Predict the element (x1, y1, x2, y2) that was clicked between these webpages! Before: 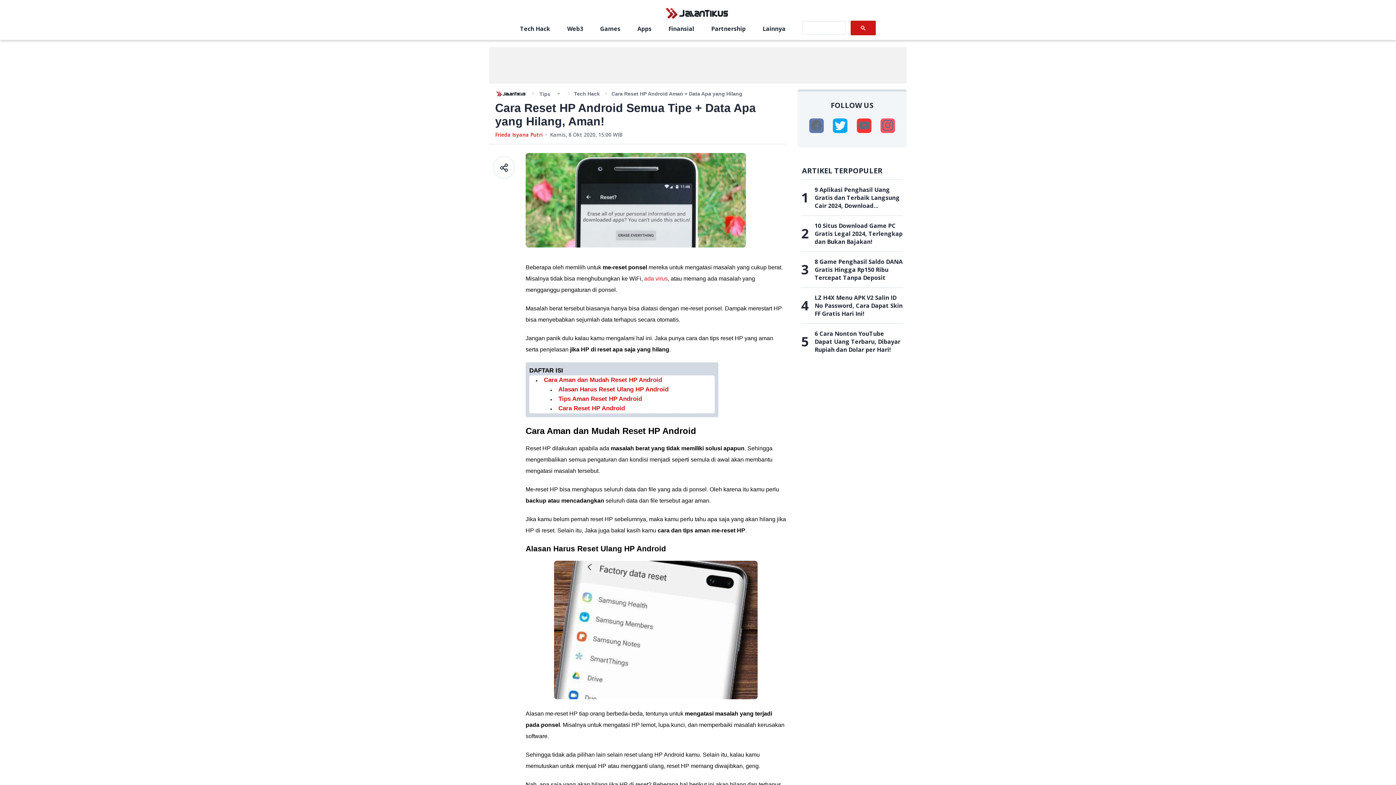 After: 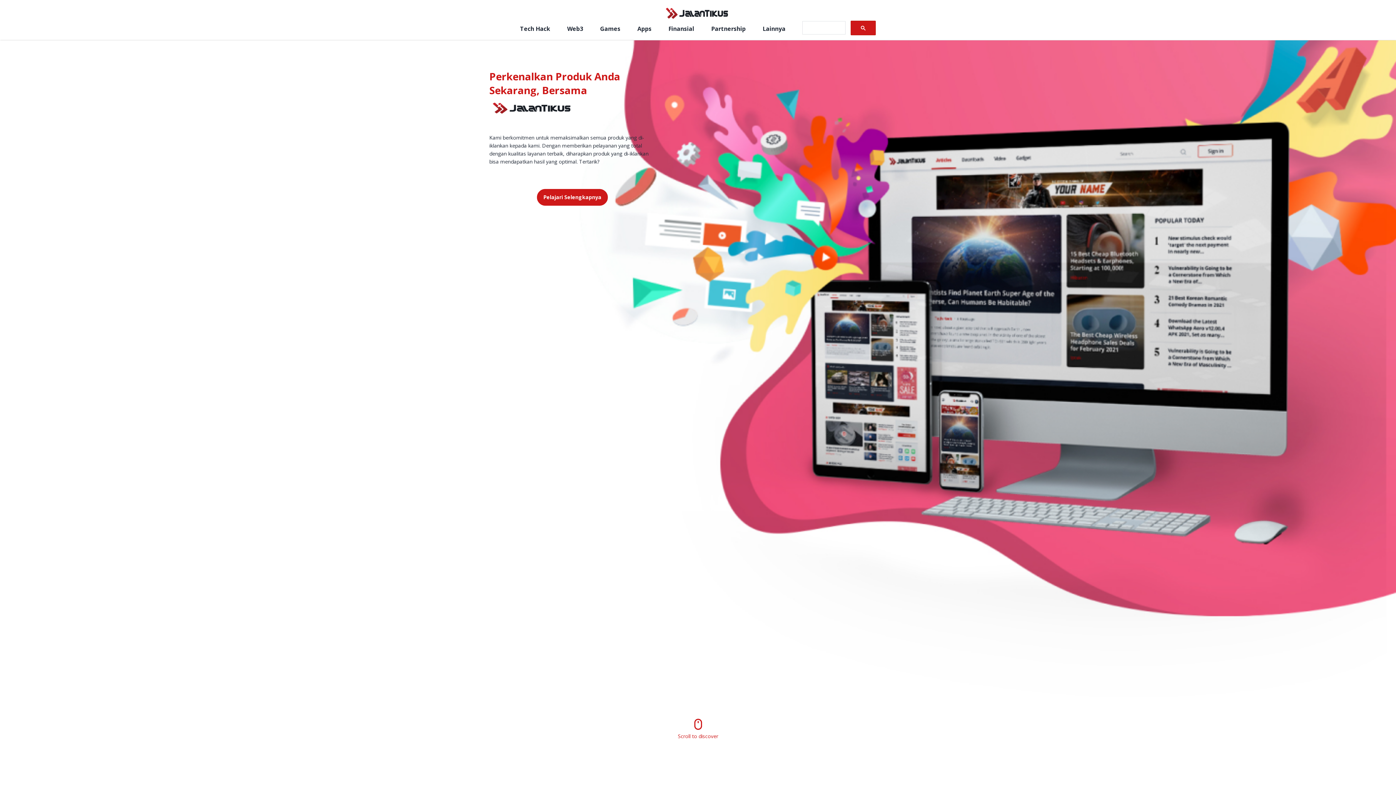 Action: bbox: (711, 24, 745, 33) label: Partnership